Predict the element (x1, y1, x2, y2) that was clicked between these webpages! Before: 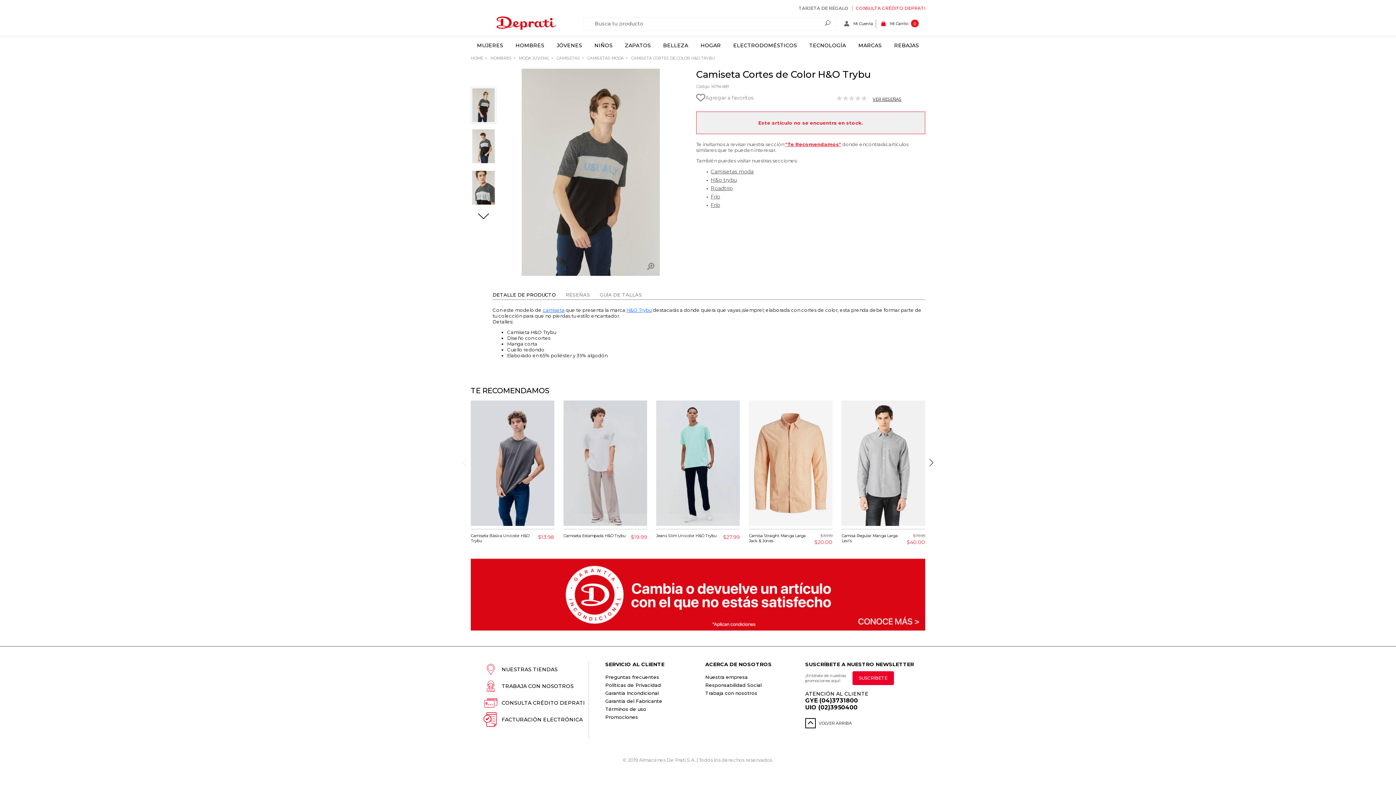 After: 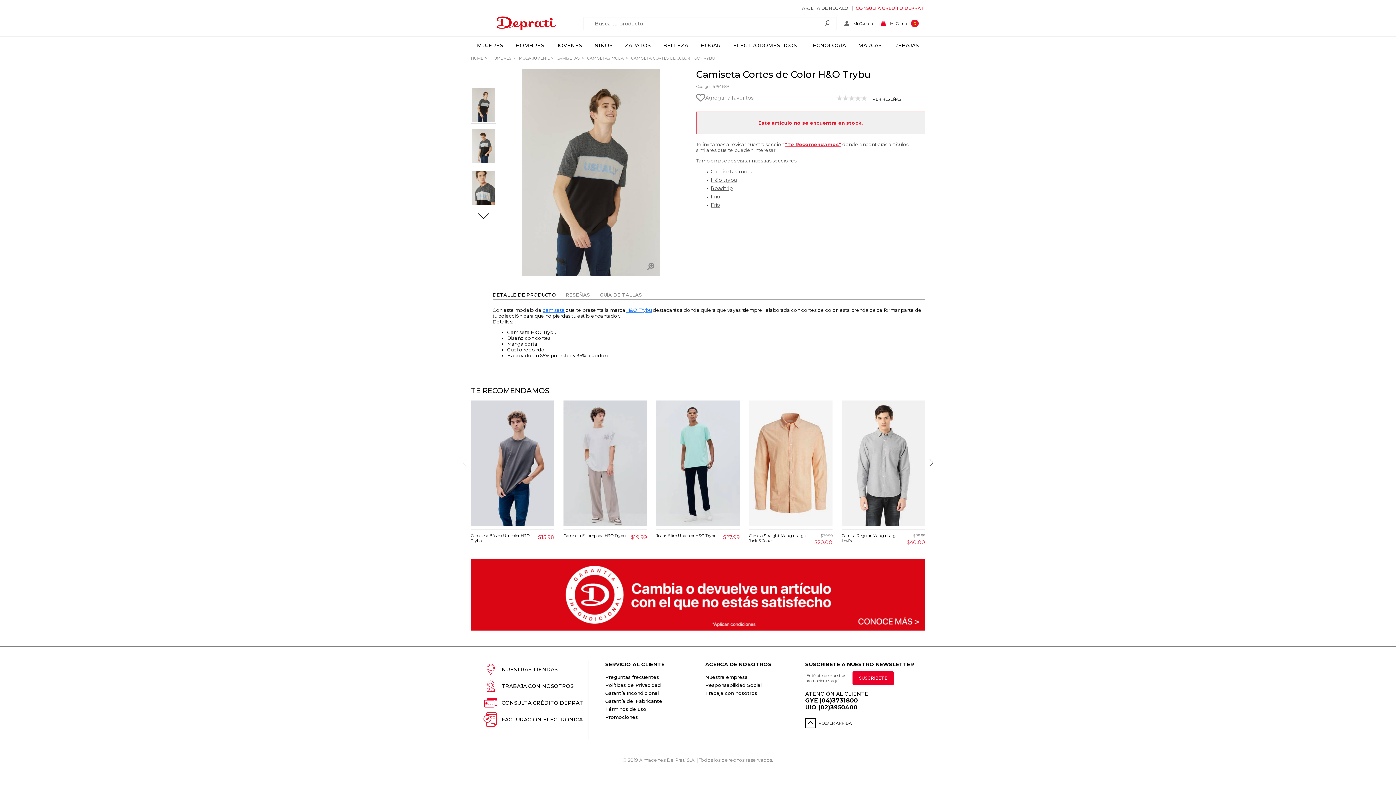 Action: bbox: (501, 666, 557, 673) label: NUESTRAS TIENDAS